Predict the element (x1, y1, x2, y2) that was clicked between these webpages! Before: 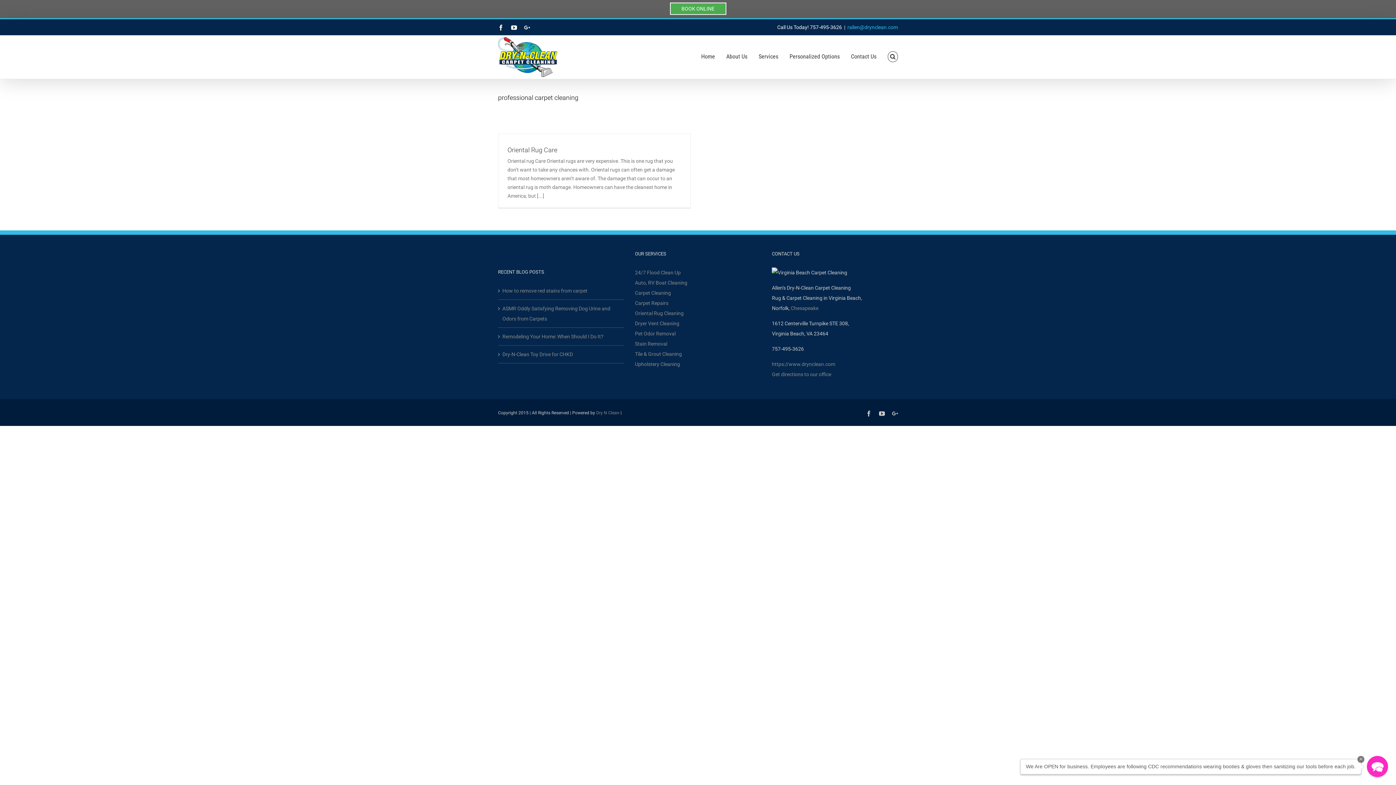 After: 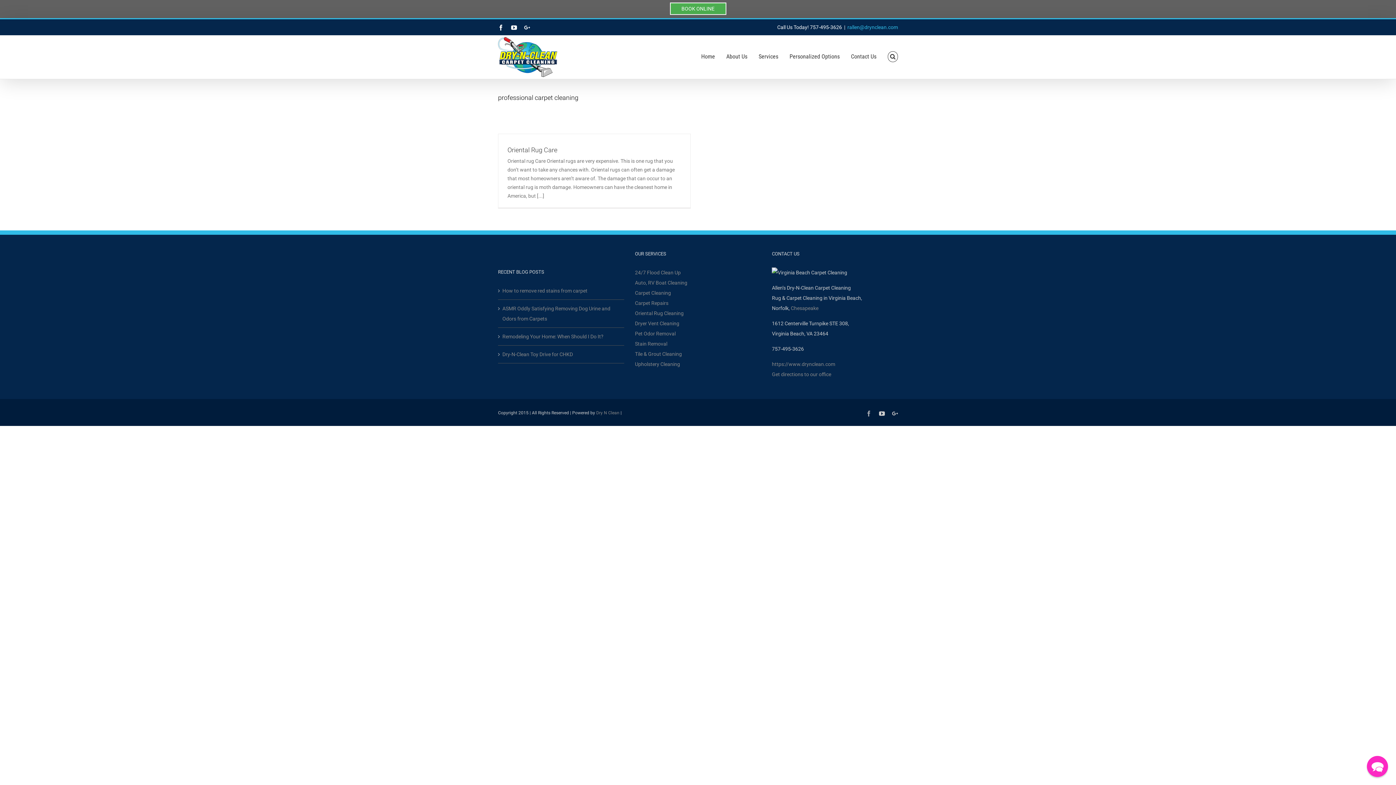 Action: label: Facebook bbox: (866, 410, 872, 416)